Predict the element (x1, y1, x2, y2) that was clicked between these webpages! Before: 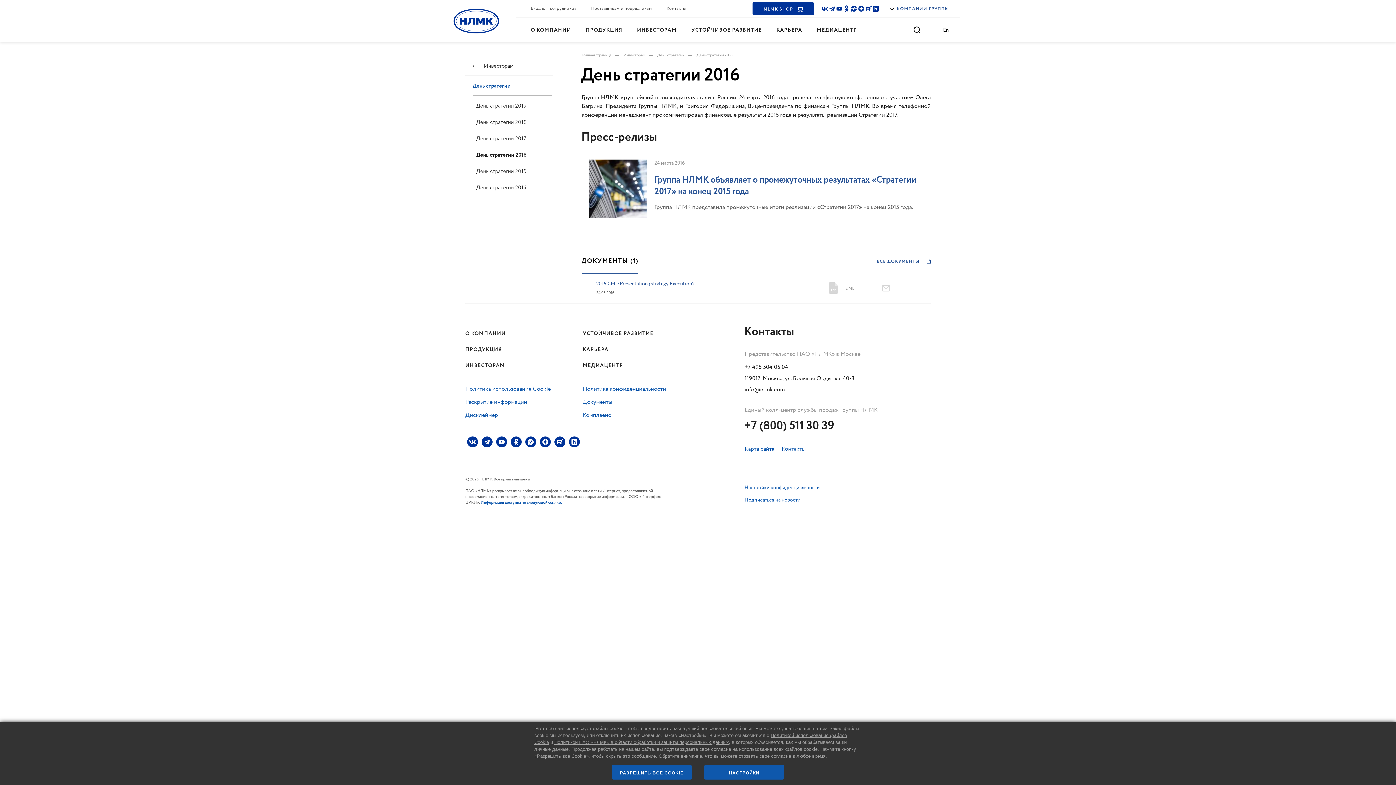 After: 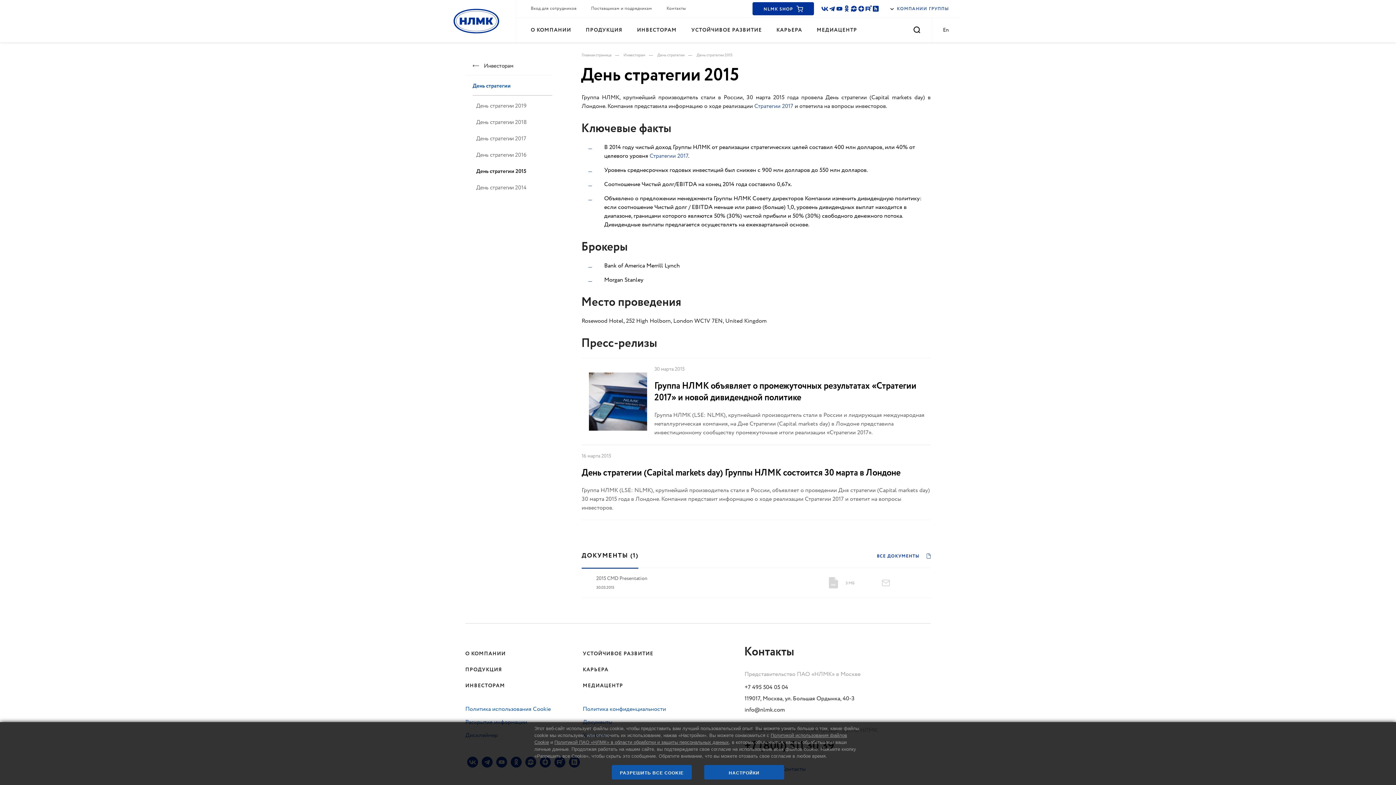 Action: label: День стратегии 2015 bbox: (476, 167, 526, 175)